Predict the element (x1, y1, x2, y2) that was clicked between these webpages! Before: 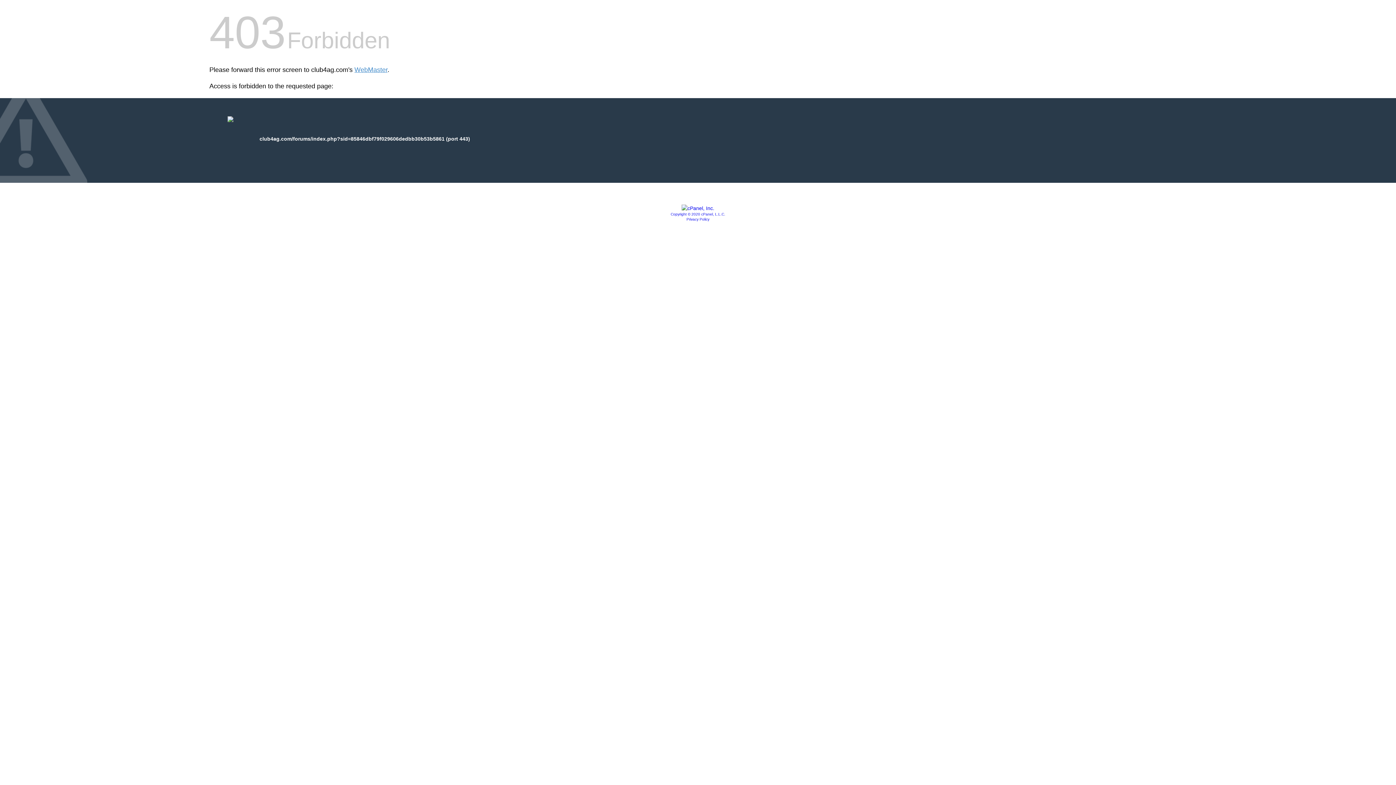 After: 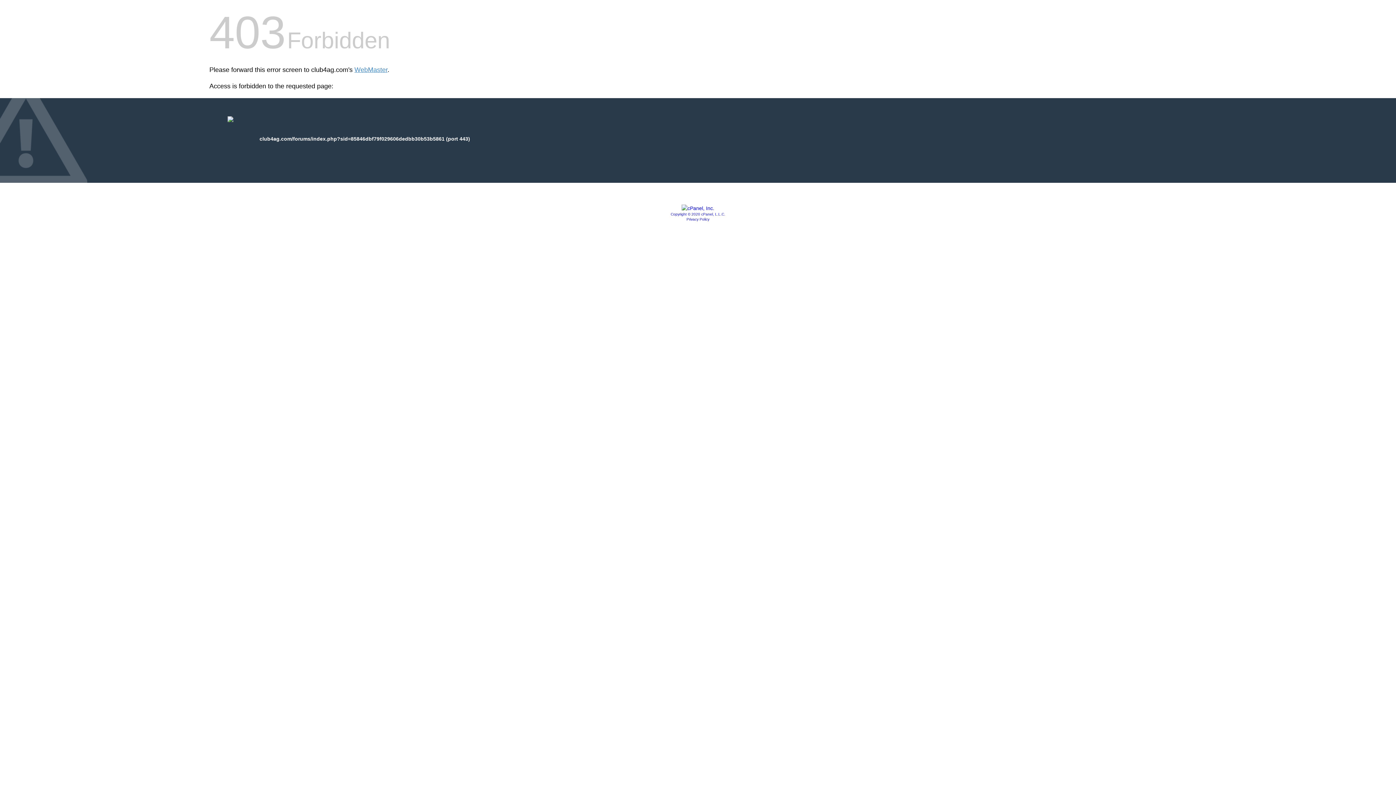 Action: label: Privacy Policy bbox: (686, 217, 709, 221)